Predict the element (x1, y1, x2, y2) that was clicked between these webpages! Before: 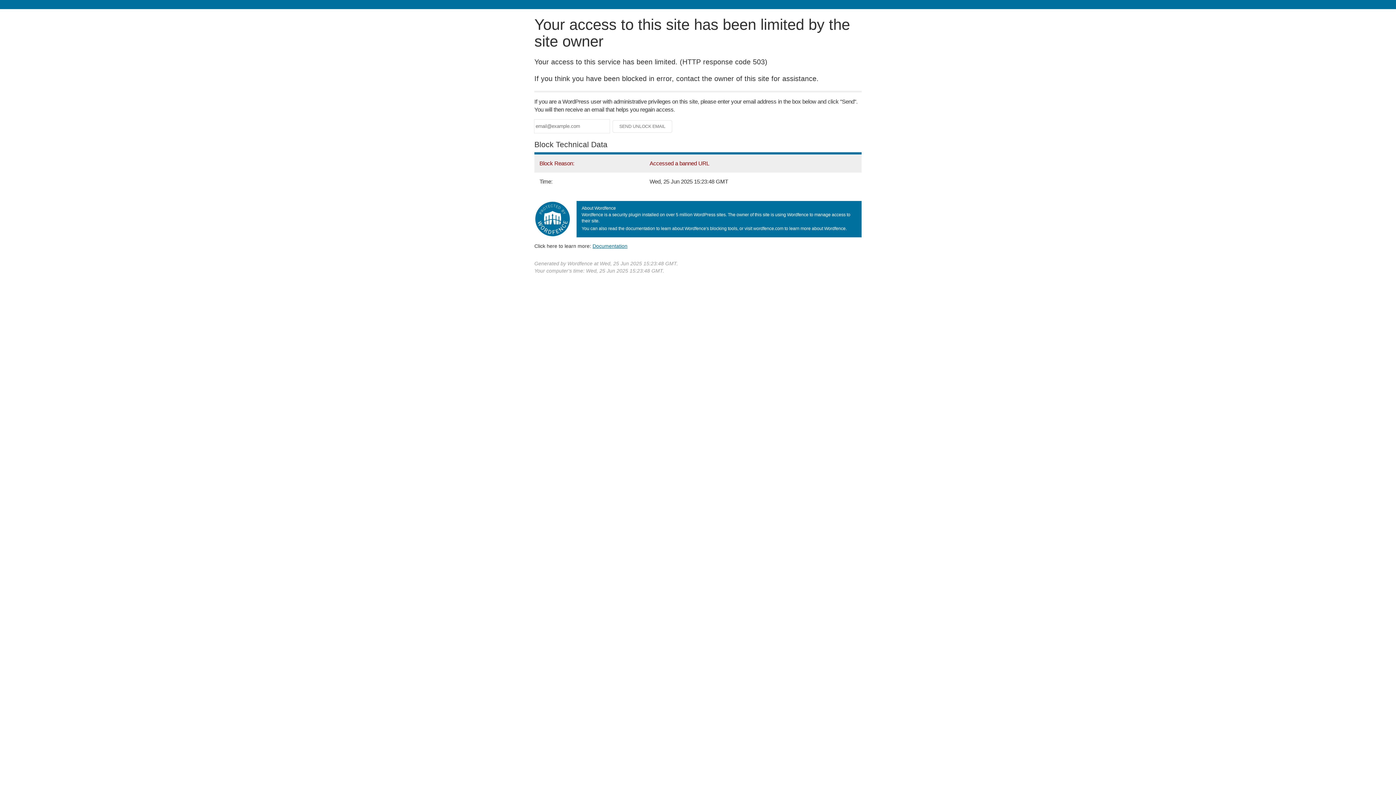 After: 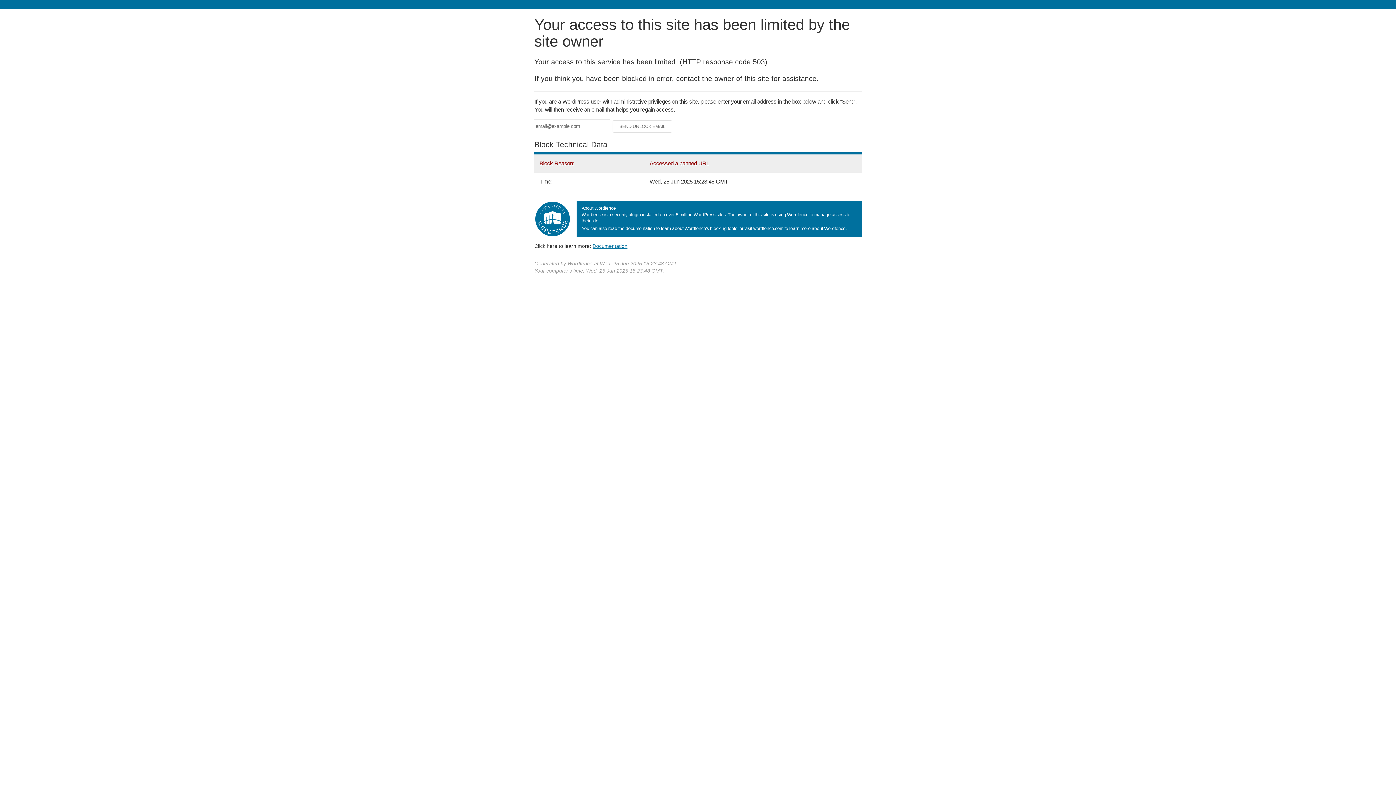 Action: label: Documentation bbox: (592, 243, 627, 248)